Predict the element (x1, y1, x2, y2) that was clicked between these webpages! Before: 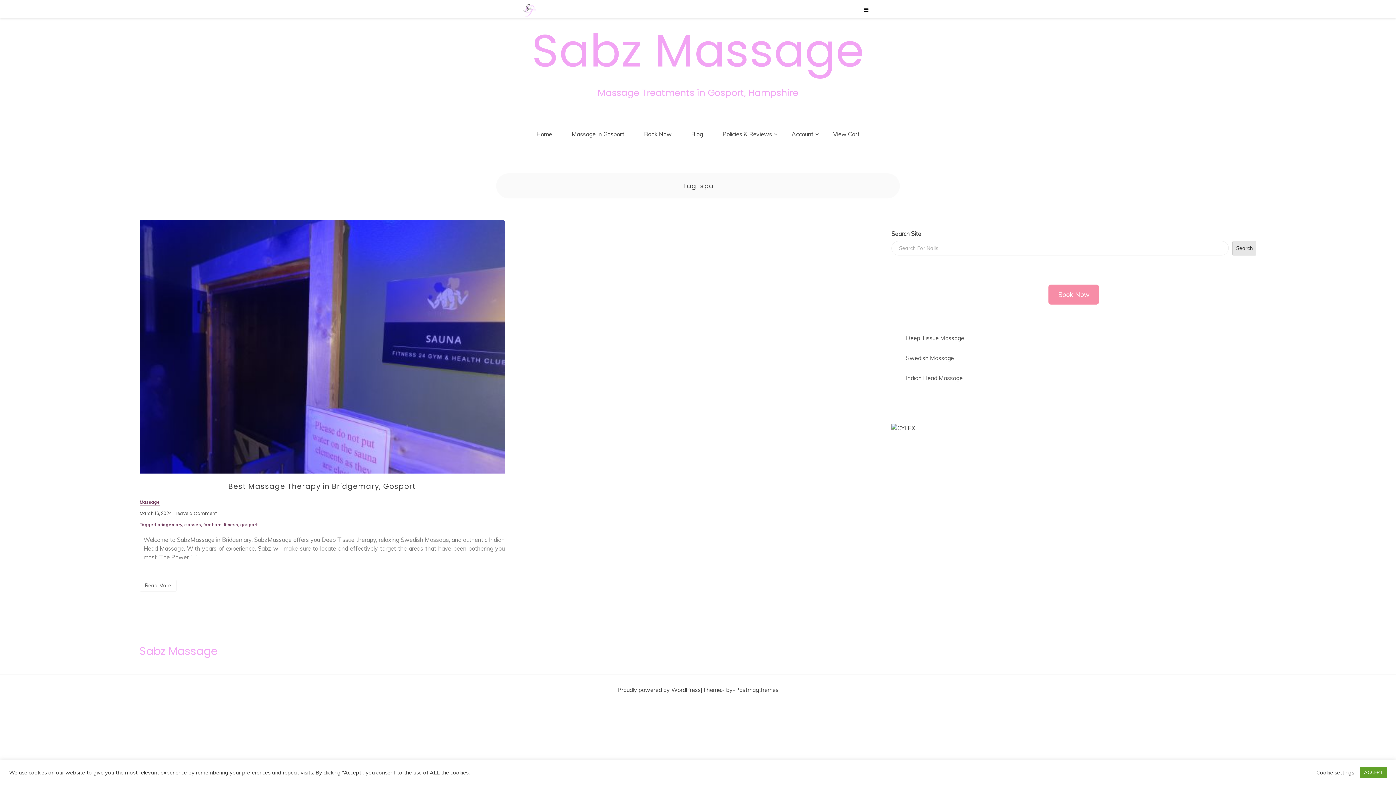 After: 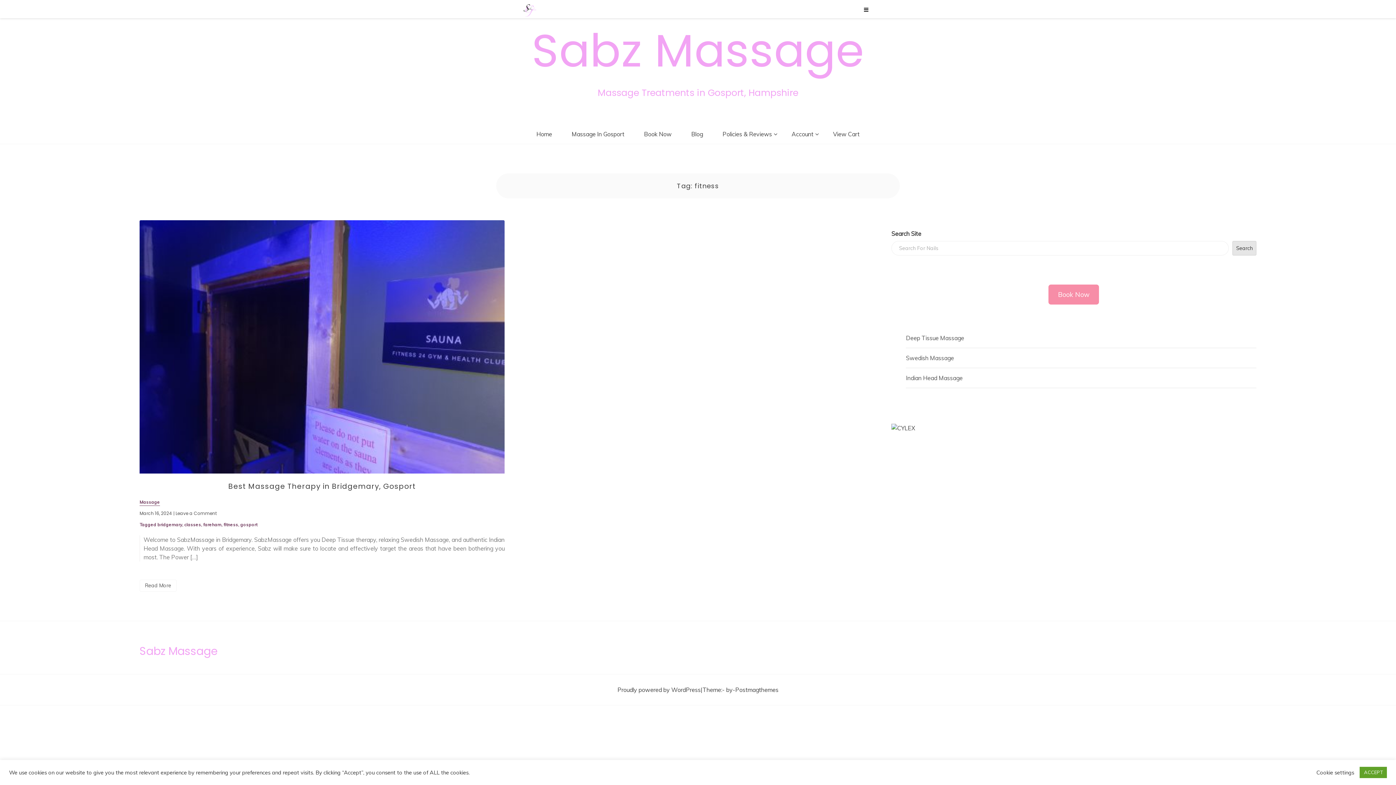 Action: label: fitness bbox: (223, 522, 238, 527)